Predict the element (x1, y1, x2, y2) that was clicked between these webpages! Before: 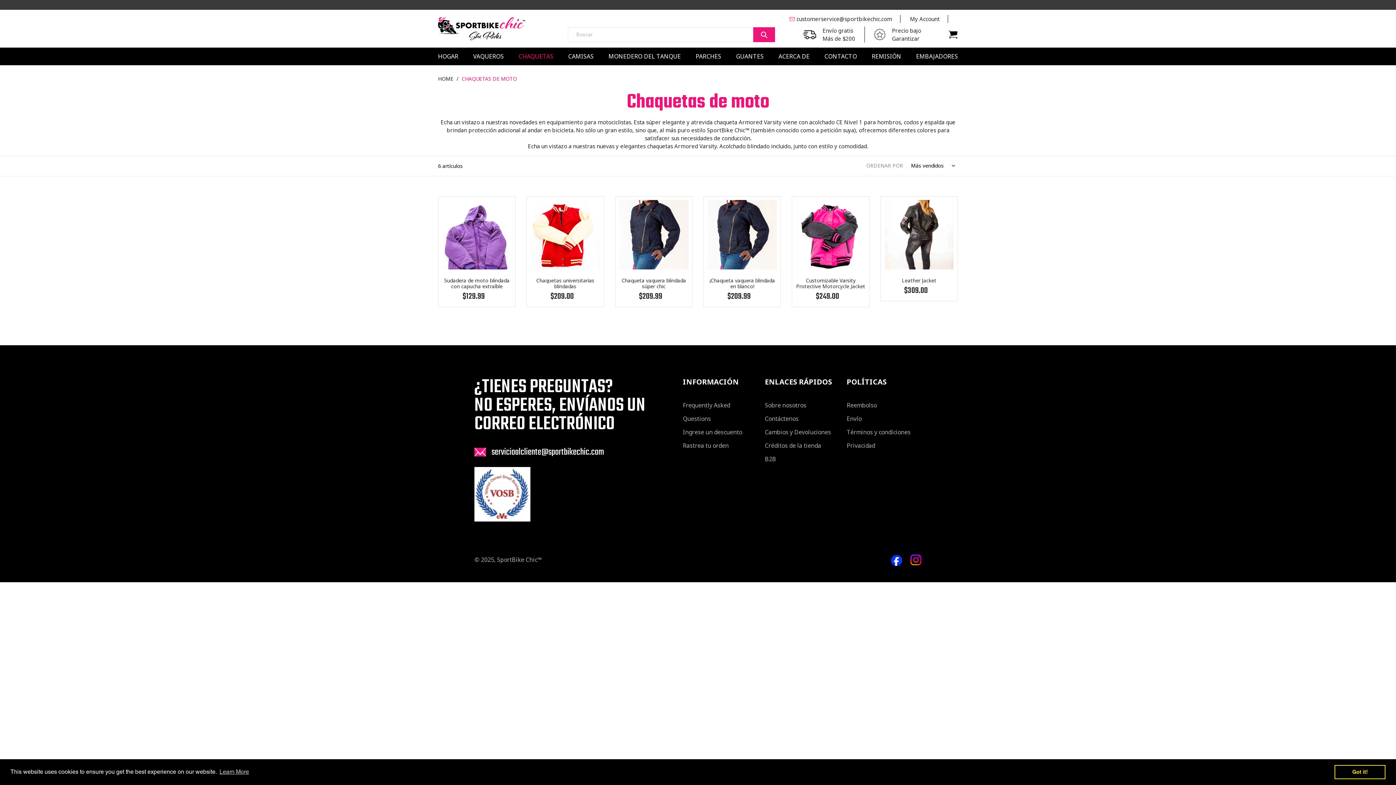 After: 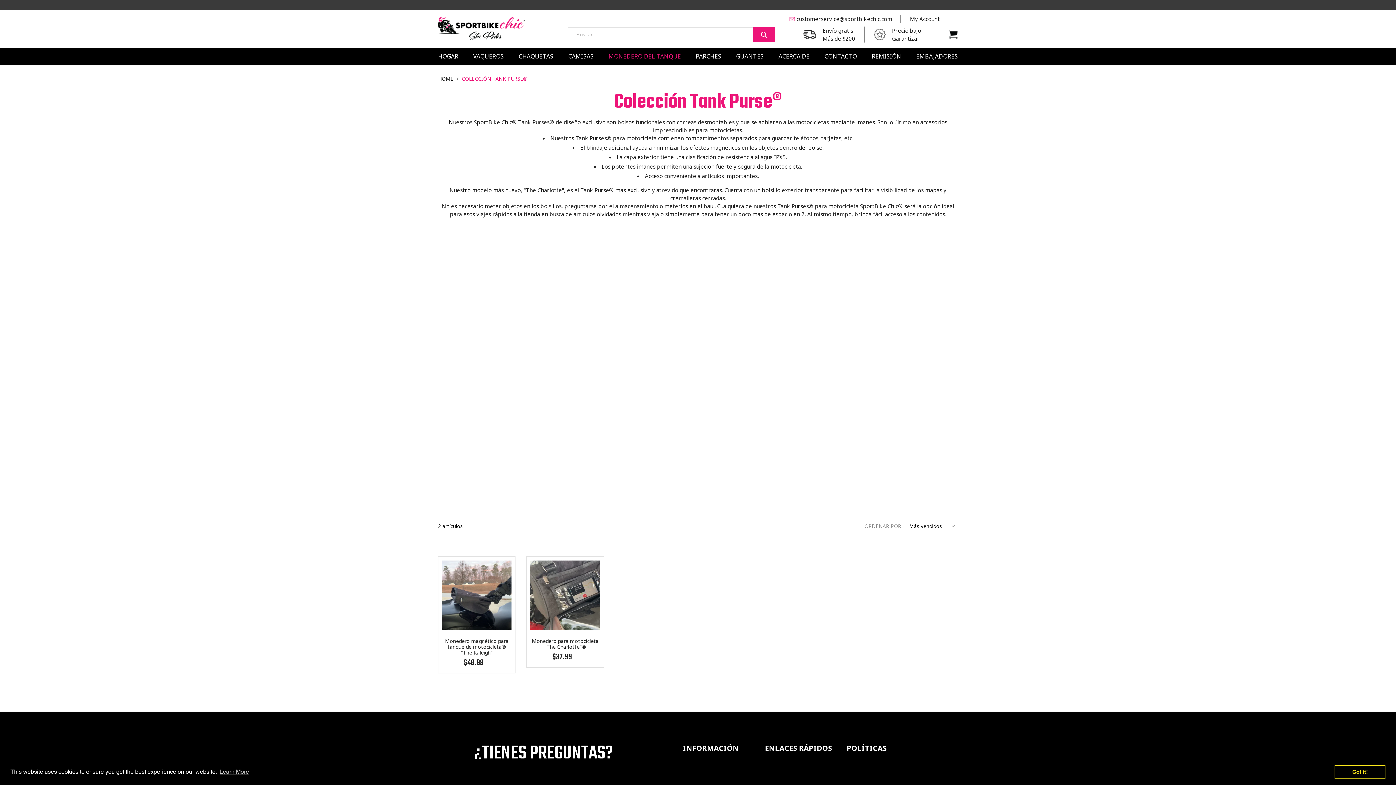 Action: bbox: (608, 47, 681, 65) label: MONEDERO DEL TANQUE